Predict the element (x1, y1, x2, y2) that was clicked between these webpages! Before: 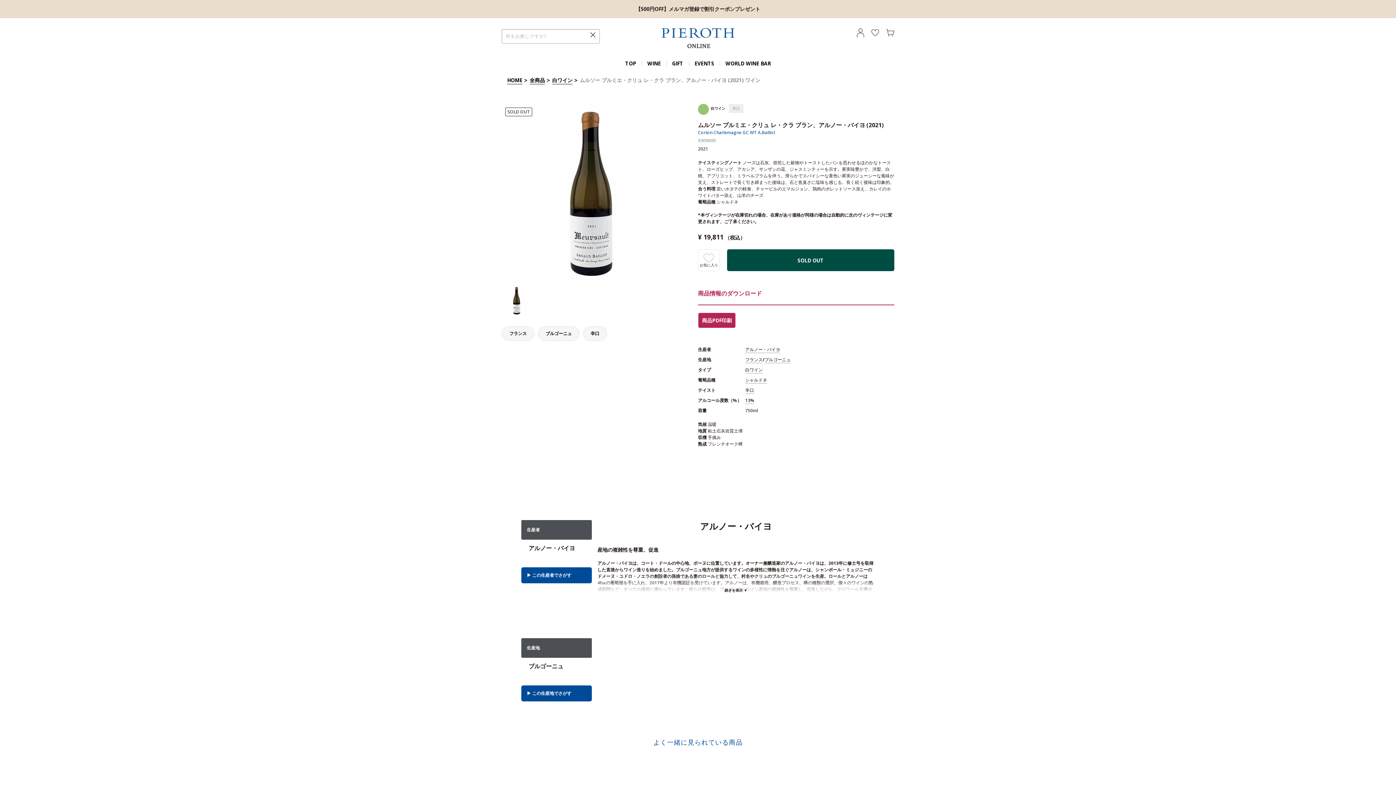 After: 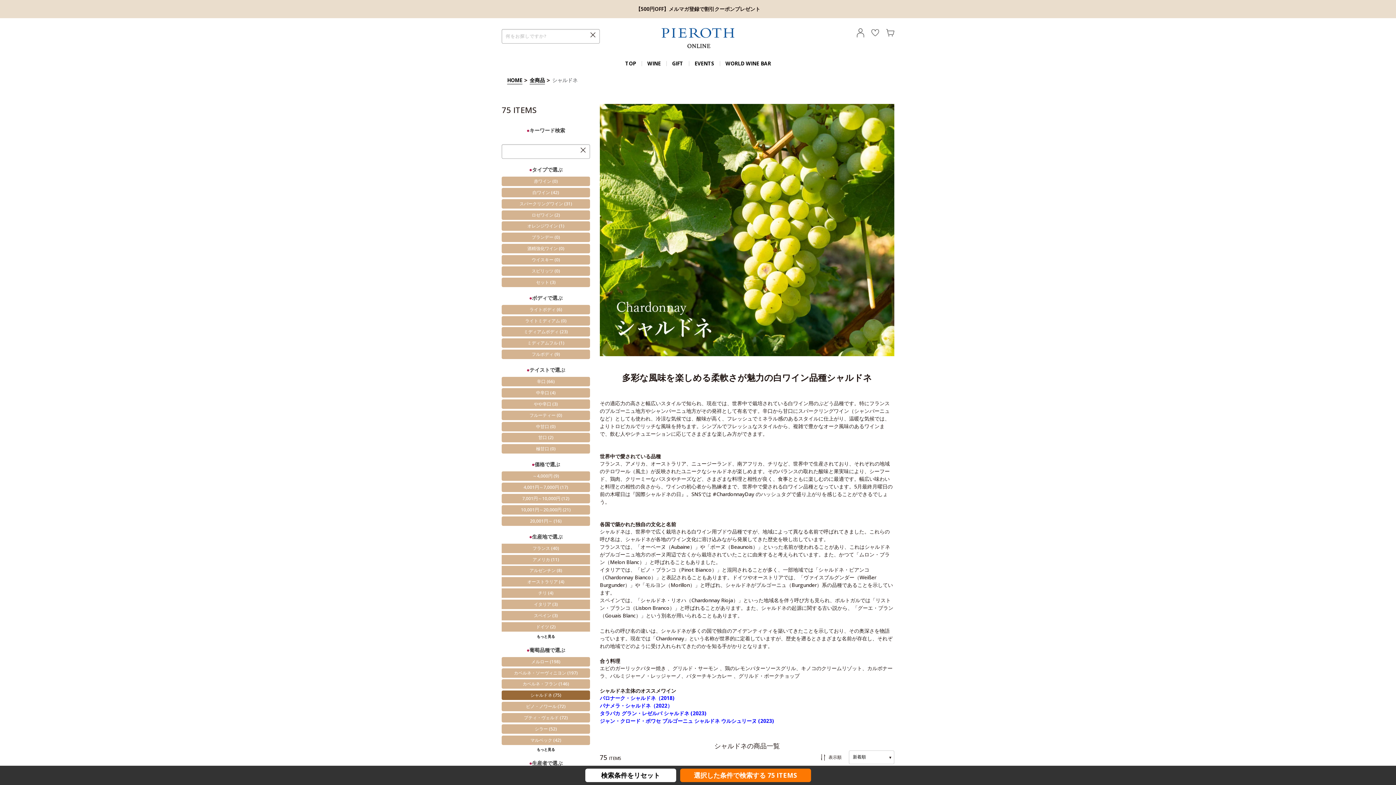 Action: bbox: (745, 377, 767, 384) label: シャルドネ